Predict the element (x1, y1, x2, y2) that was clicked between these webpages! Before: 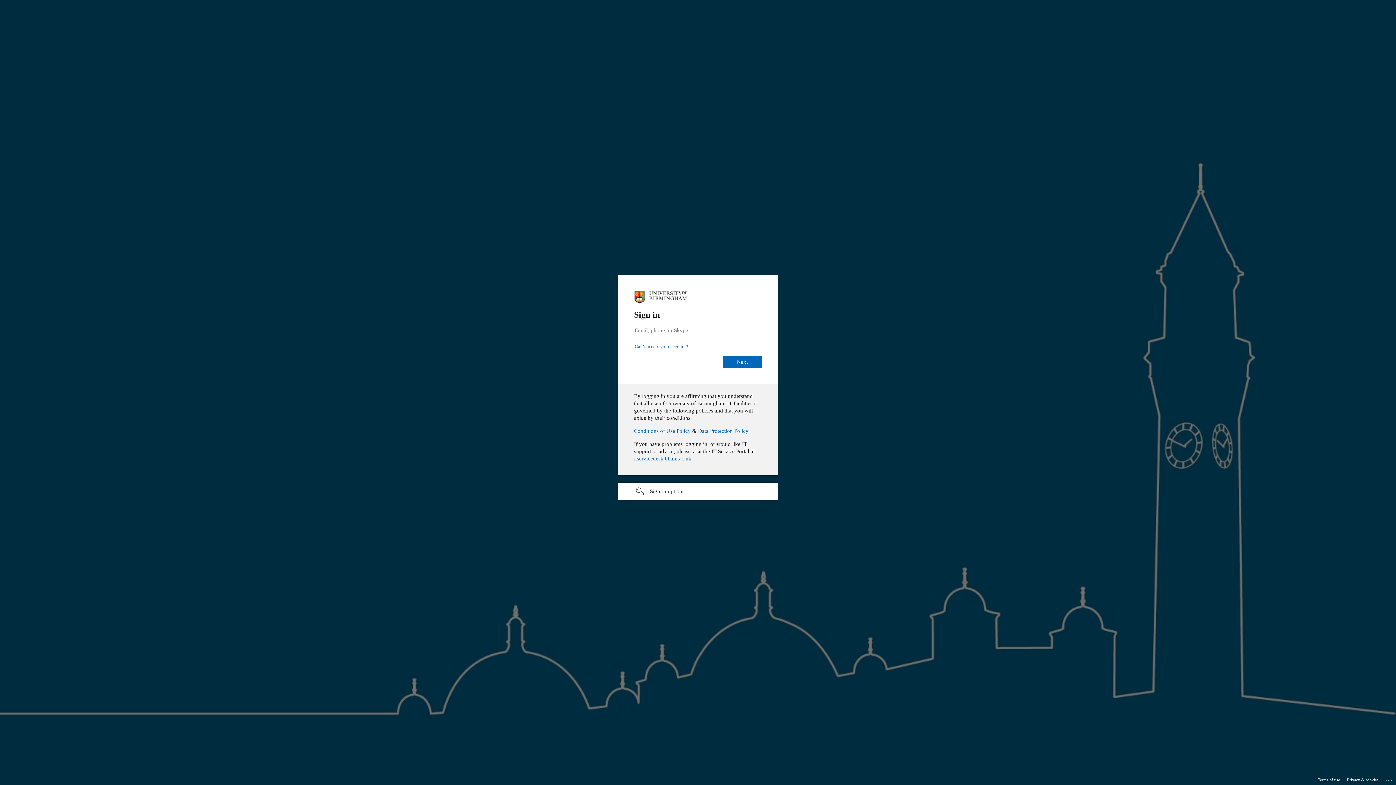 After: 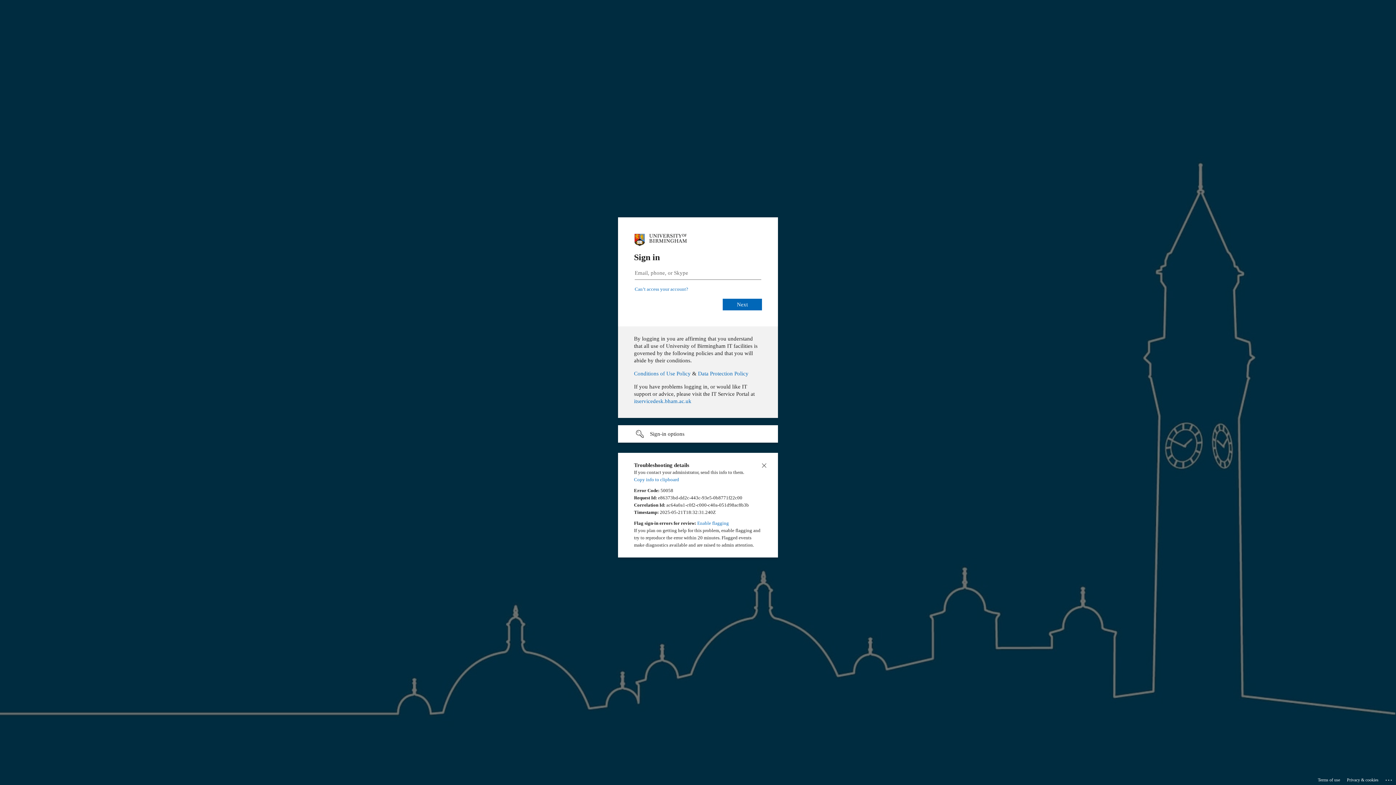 Action: label: Click here for troubleshooting information bbox: (1385, 775, 1393, 783)